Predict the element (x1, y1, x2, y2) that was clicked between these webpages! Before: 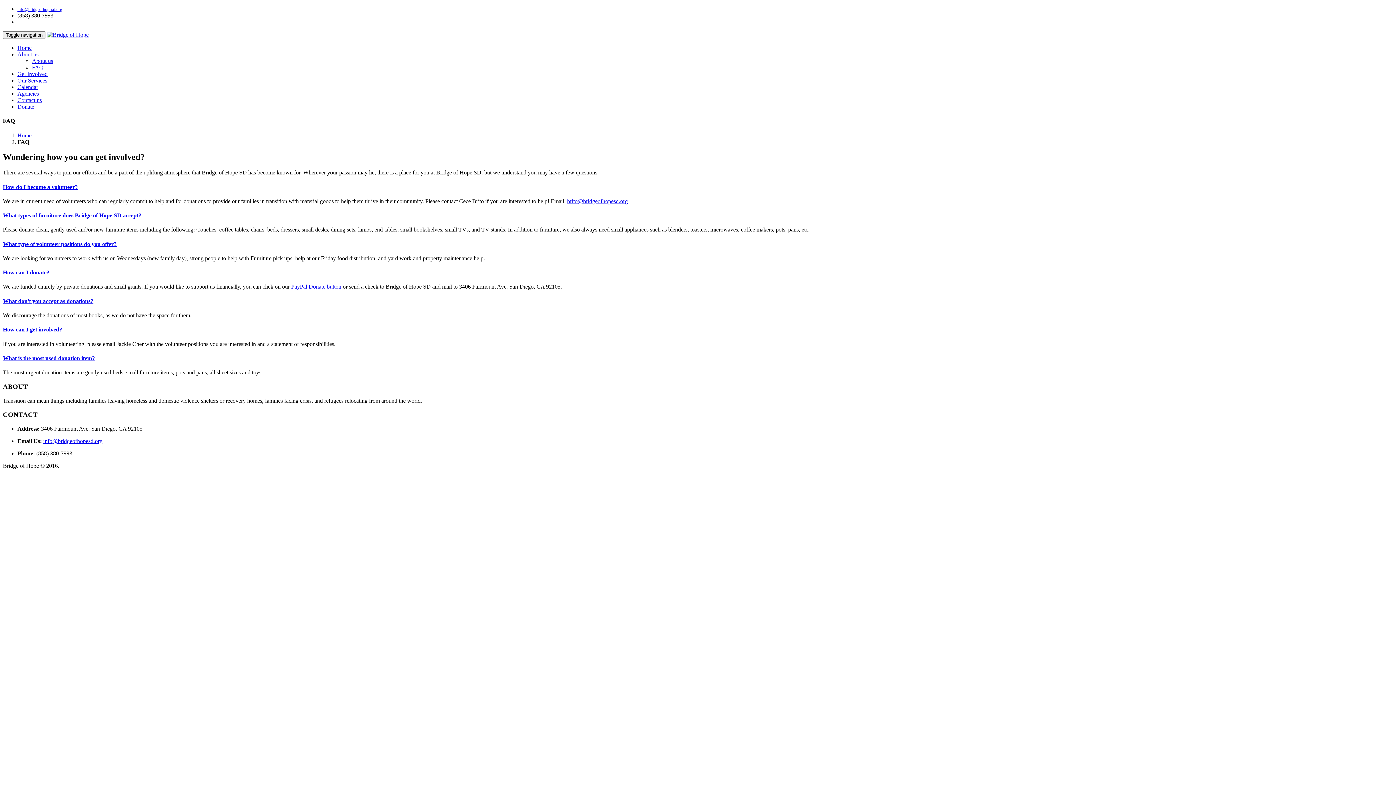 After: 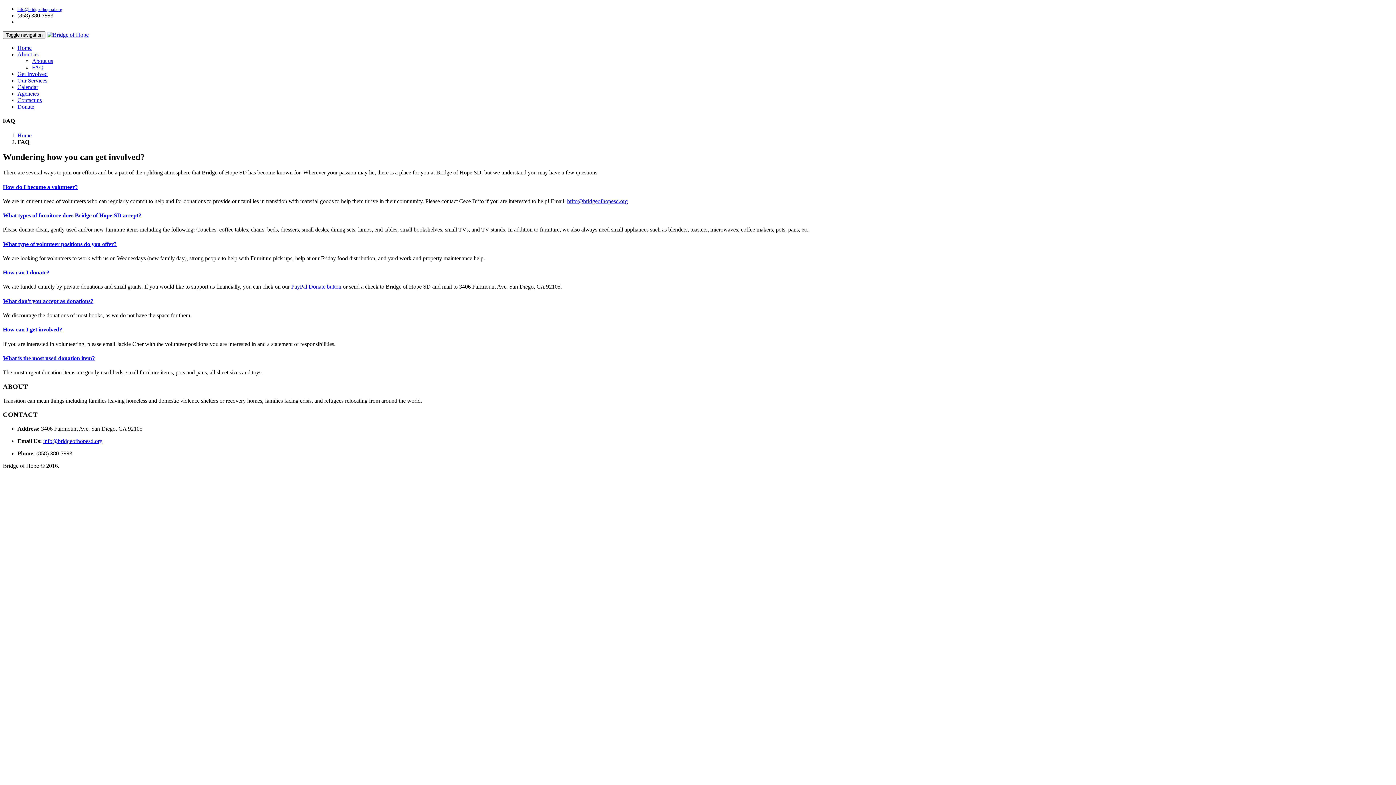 Action: bbox: (2, 212, 141, 218) label: What types of furniture does Bridge of Hope SD accept?